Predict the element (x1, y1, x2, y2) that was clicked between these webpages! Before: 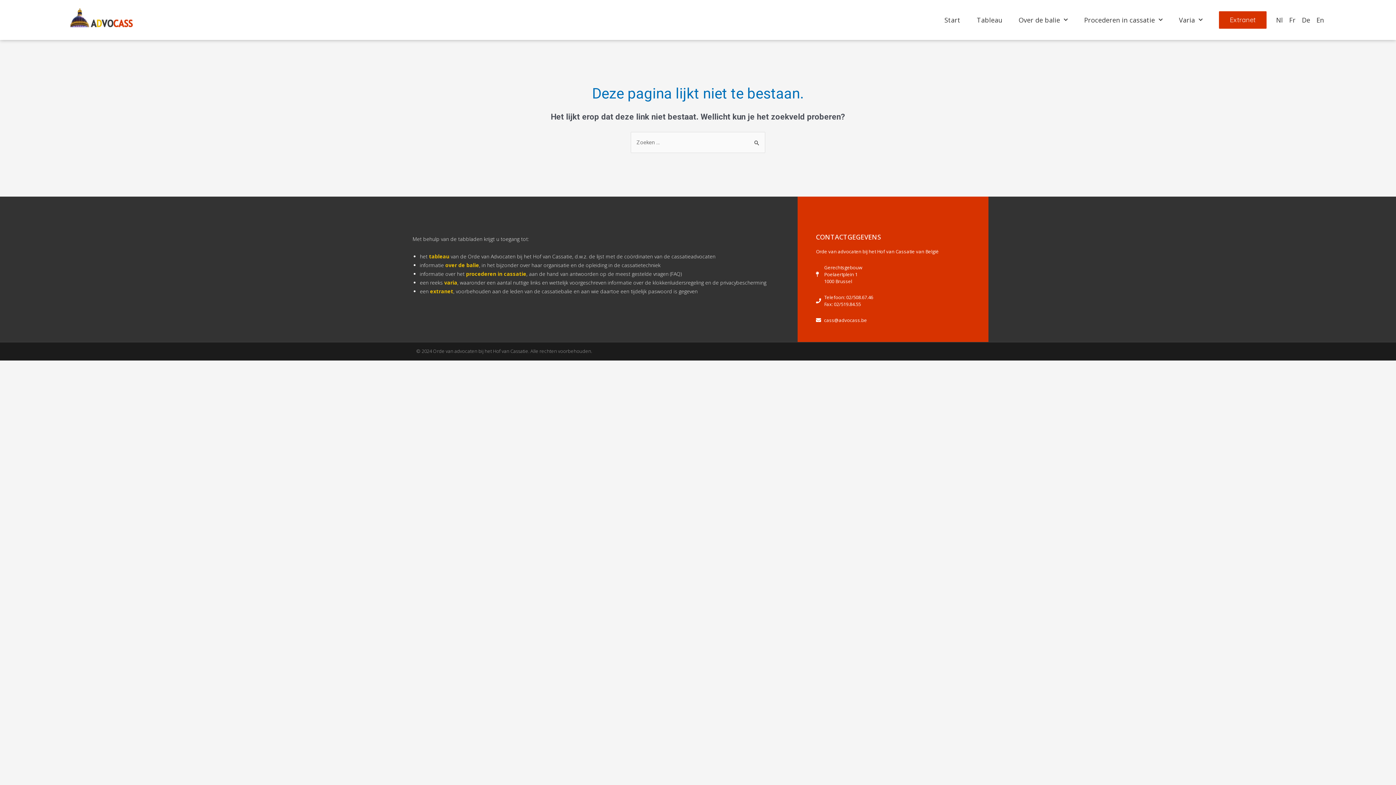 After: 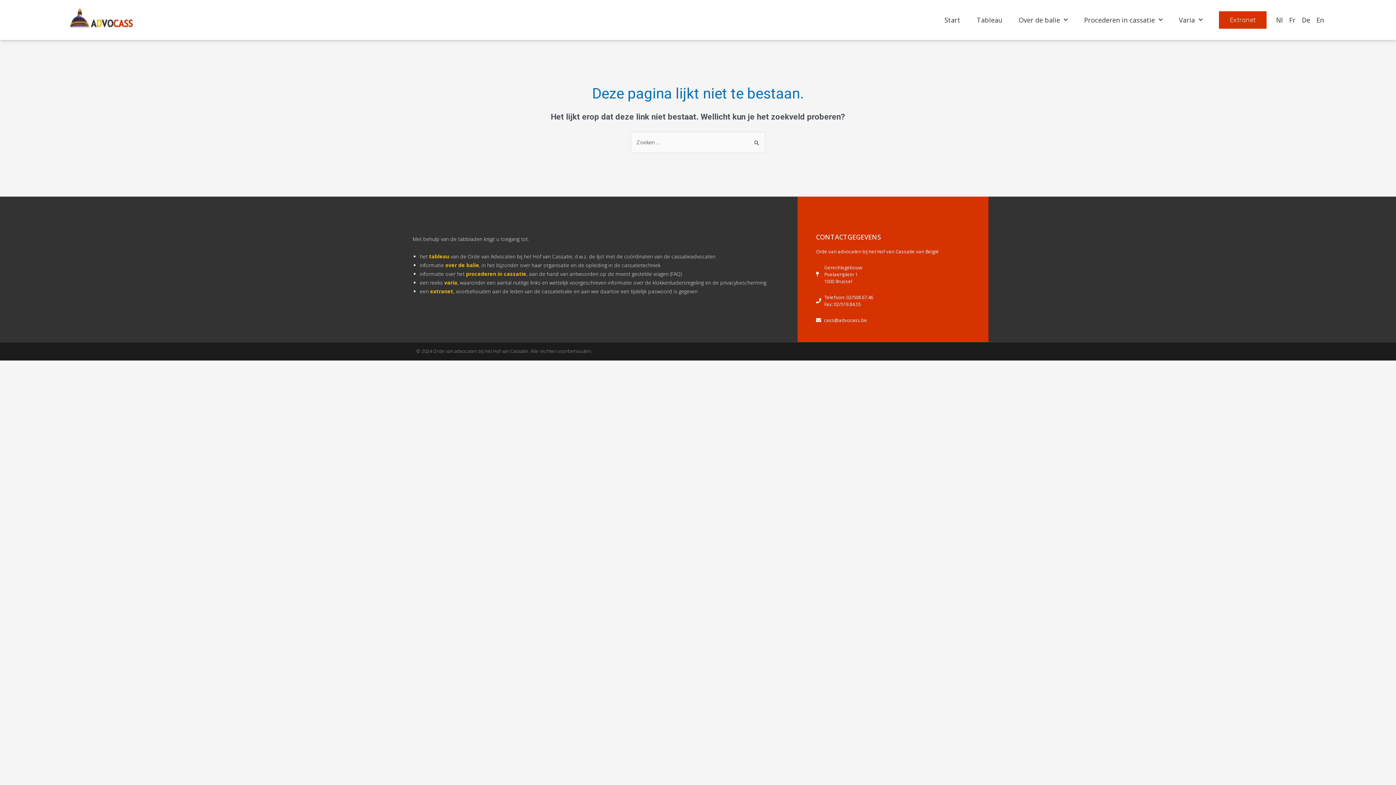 Action: label: learn more about cookies bbox: (10, 9, 12, 12)